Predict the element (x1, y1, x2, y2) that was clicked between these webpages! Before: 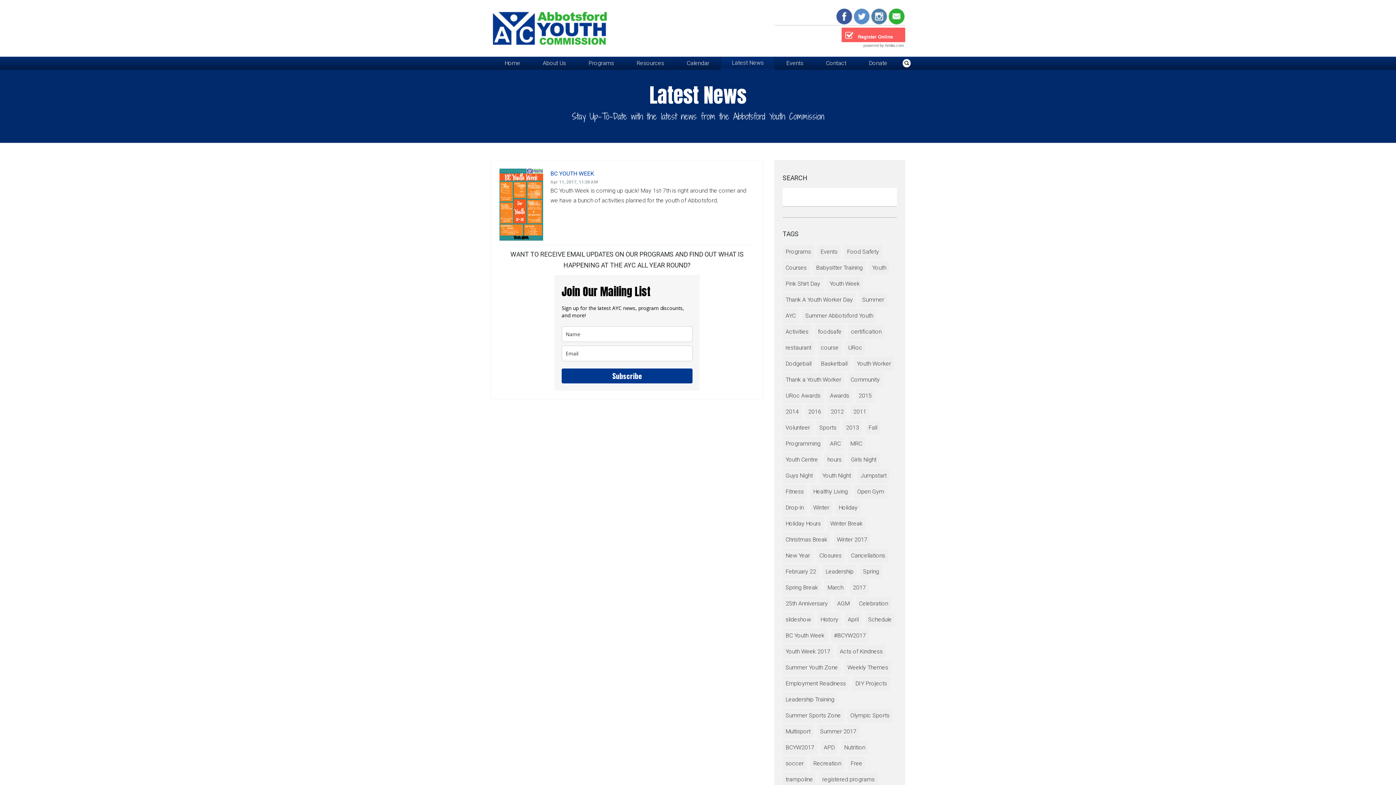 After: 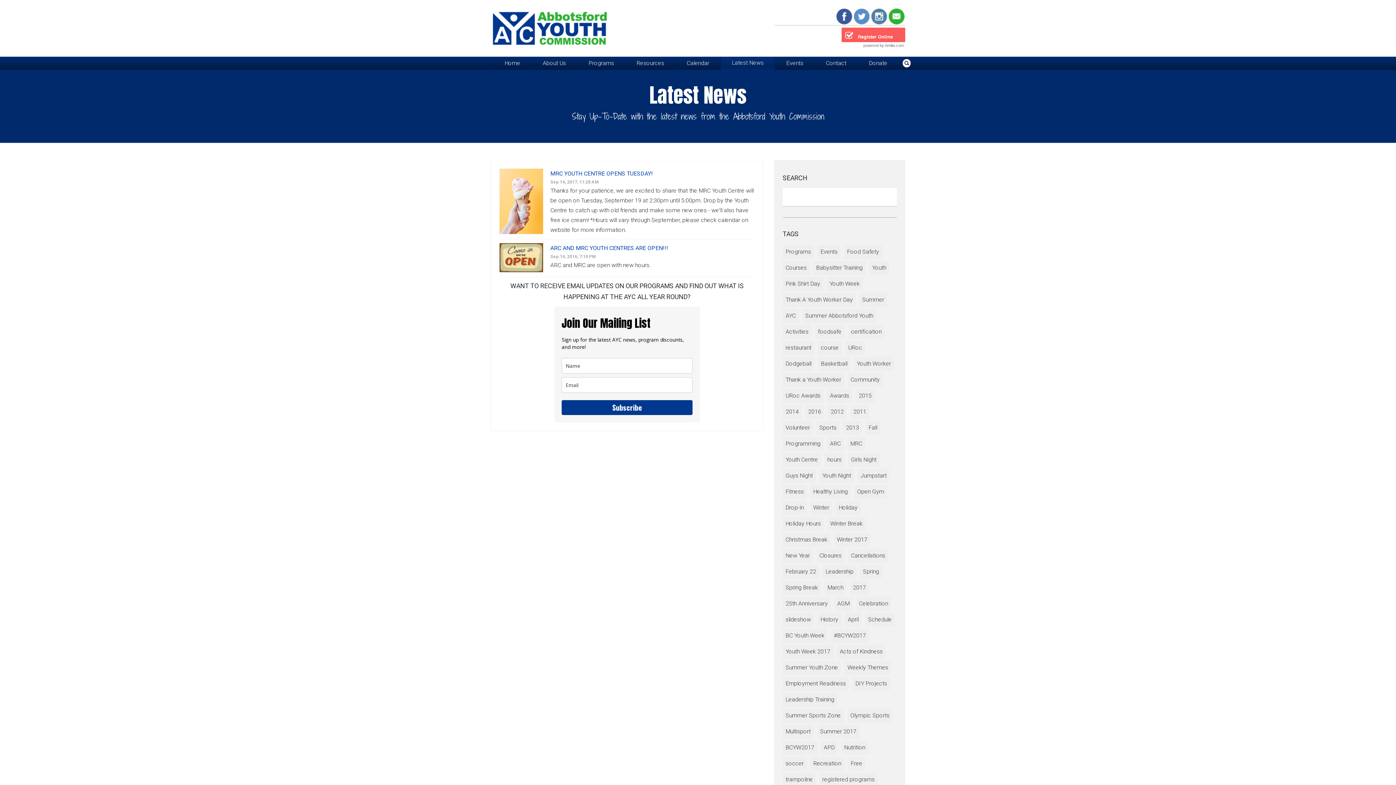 Action: label: hours  bbox: (824, 456, 848, 463)